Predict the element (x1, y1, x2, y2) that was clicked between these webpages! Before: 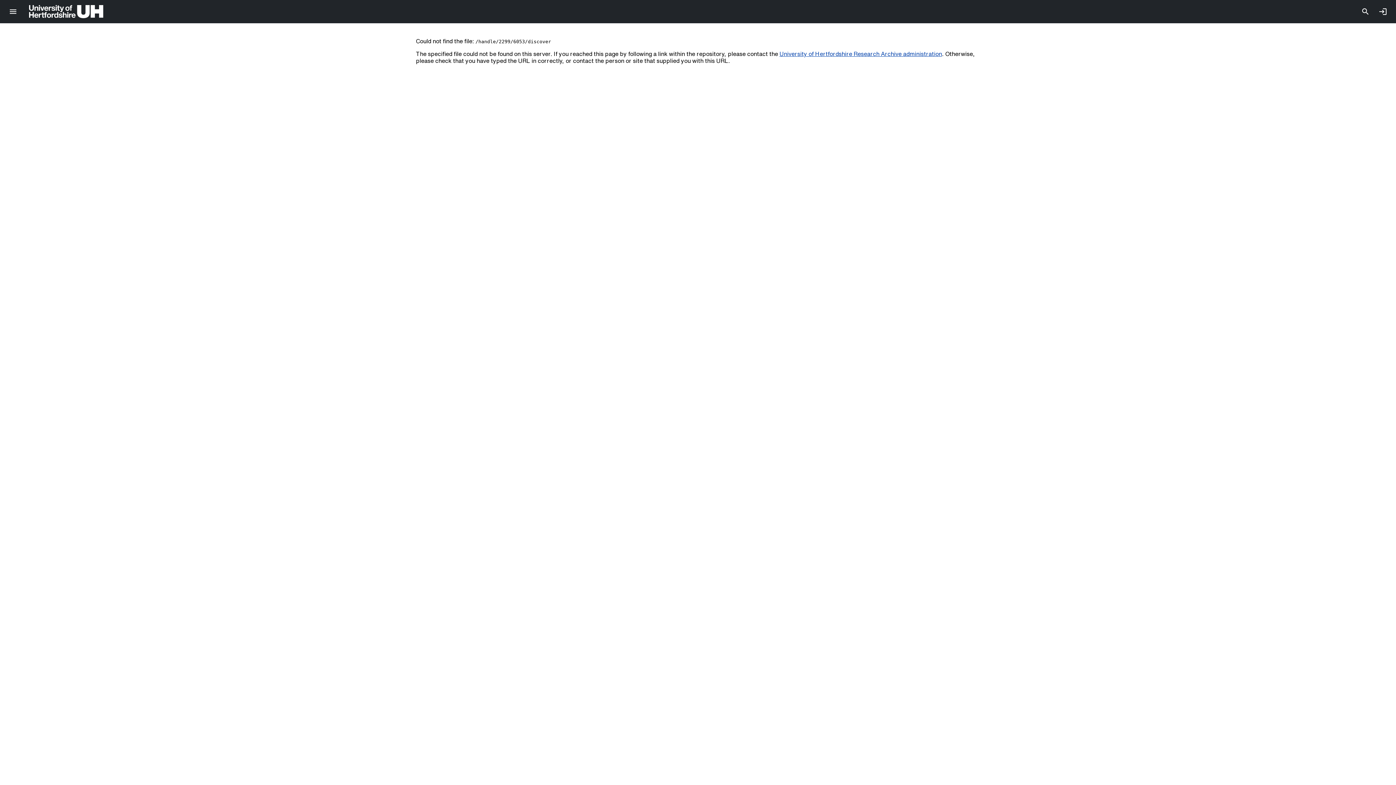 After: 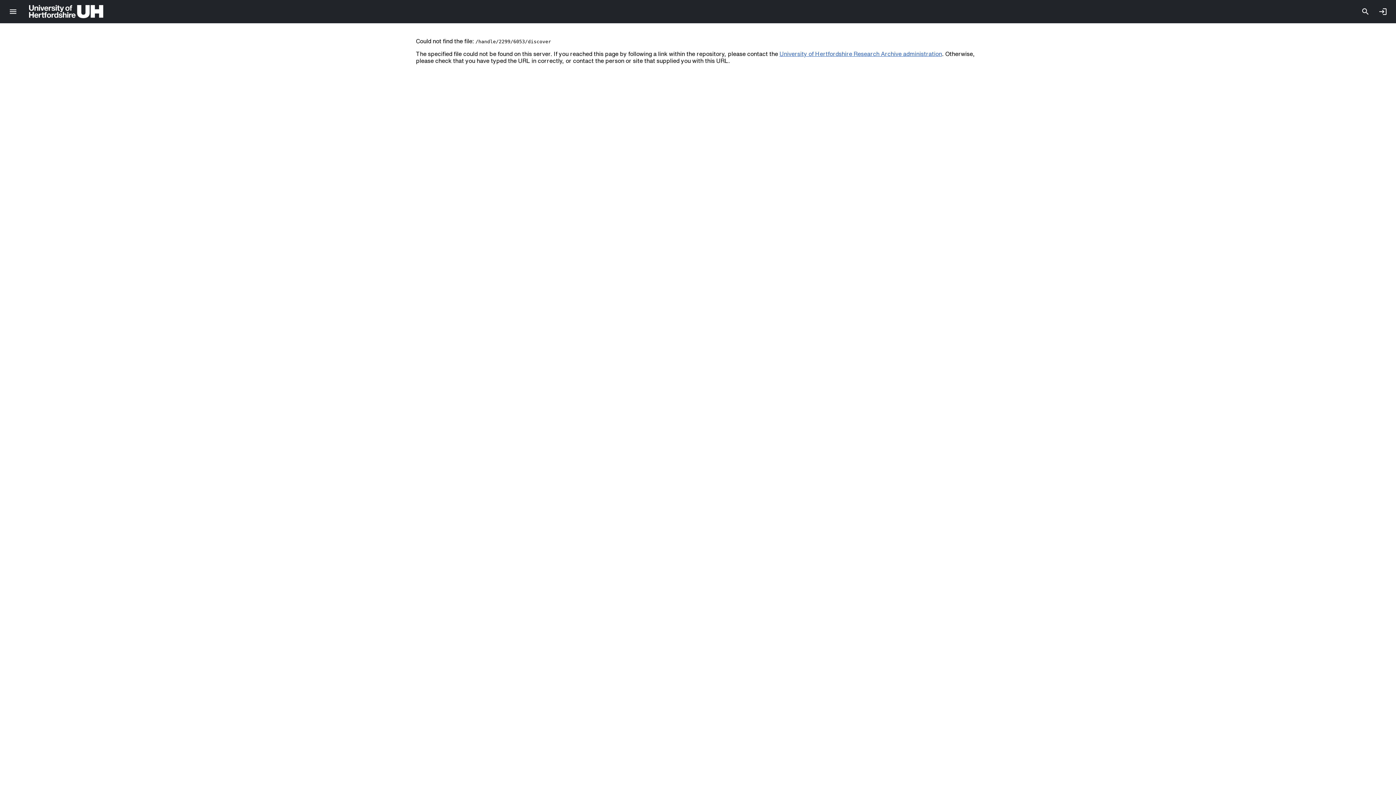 Action: bbox: (779, 50, 942, 56) label: University of Hertfordshire Research Archive administration